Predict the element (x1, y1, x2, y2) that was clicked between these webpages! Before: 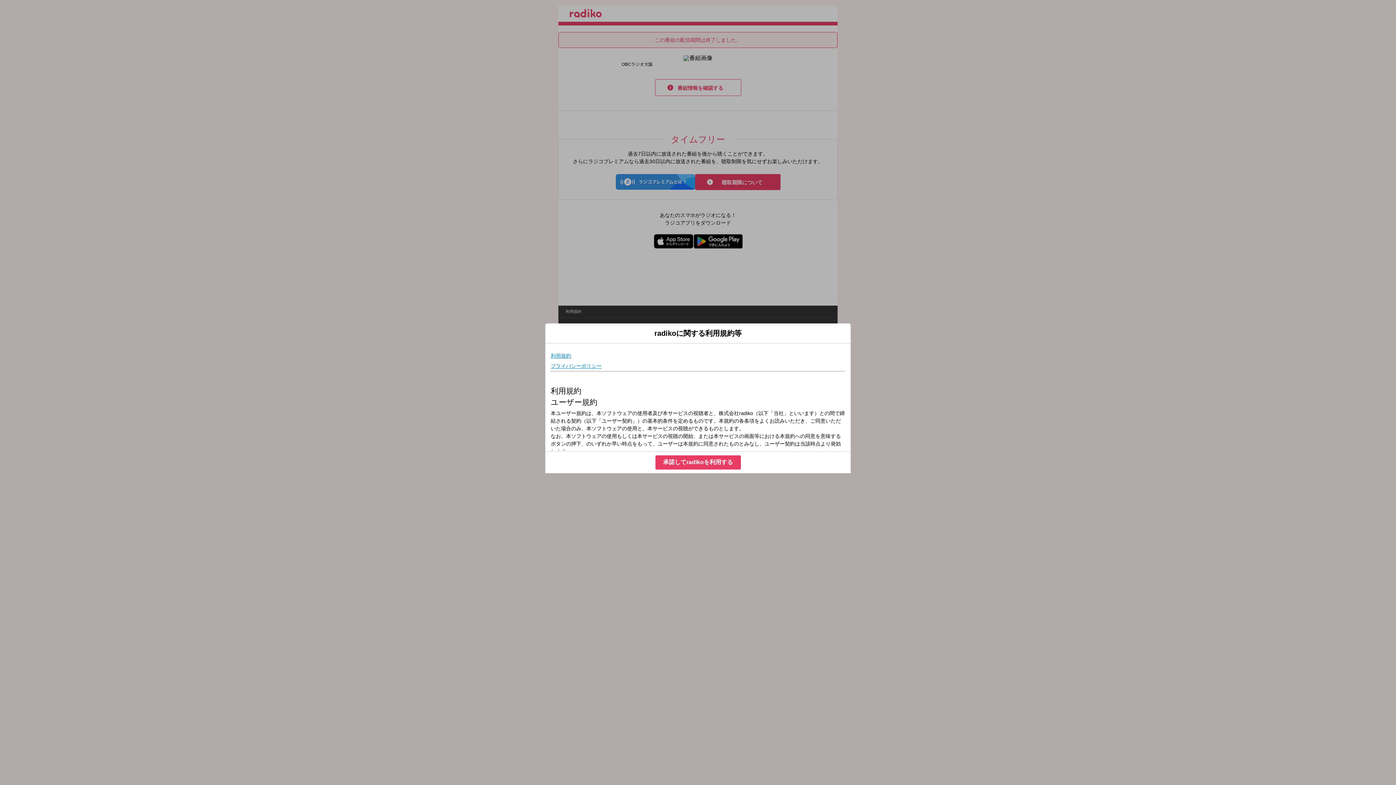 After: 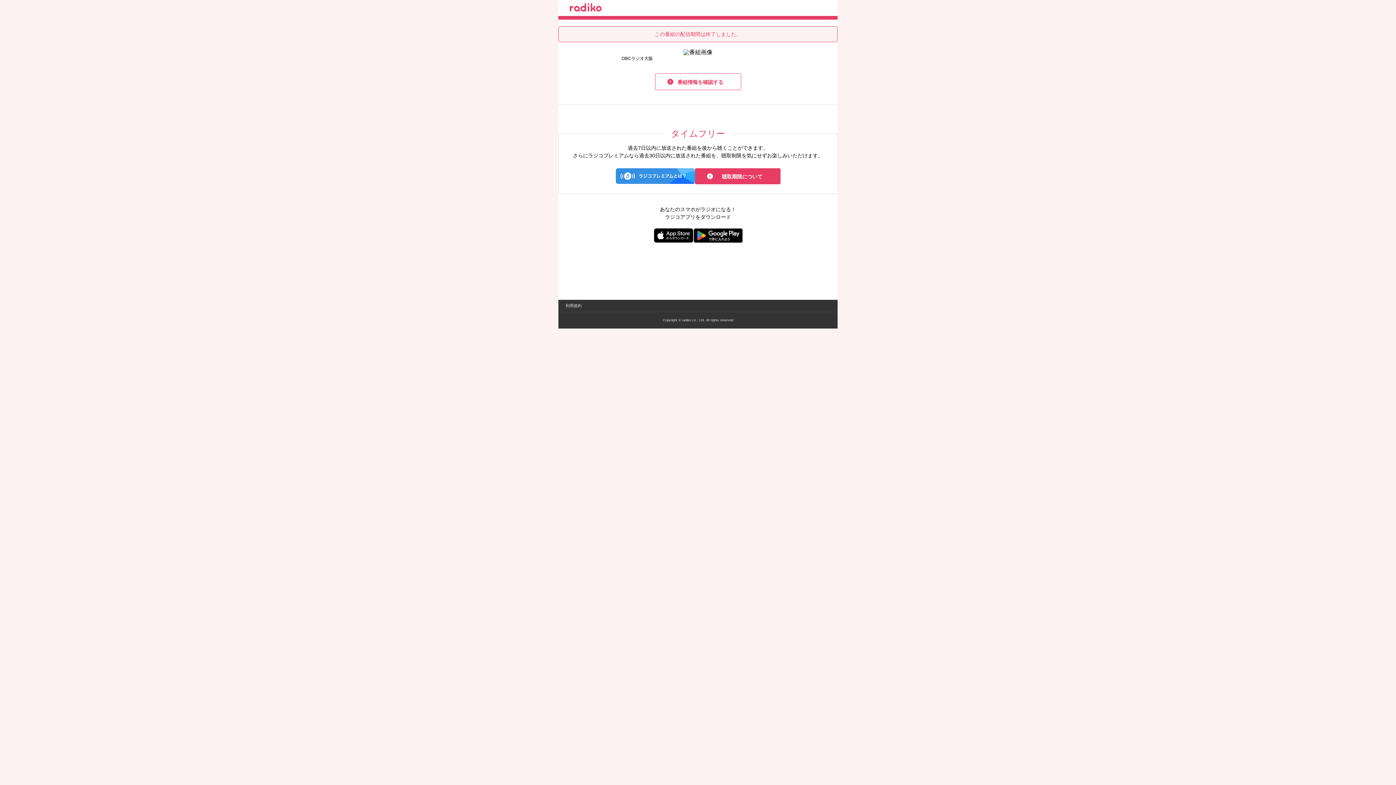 Action: label: 承諾してradikoを利用する bbox: (655, 455, 740, 469)